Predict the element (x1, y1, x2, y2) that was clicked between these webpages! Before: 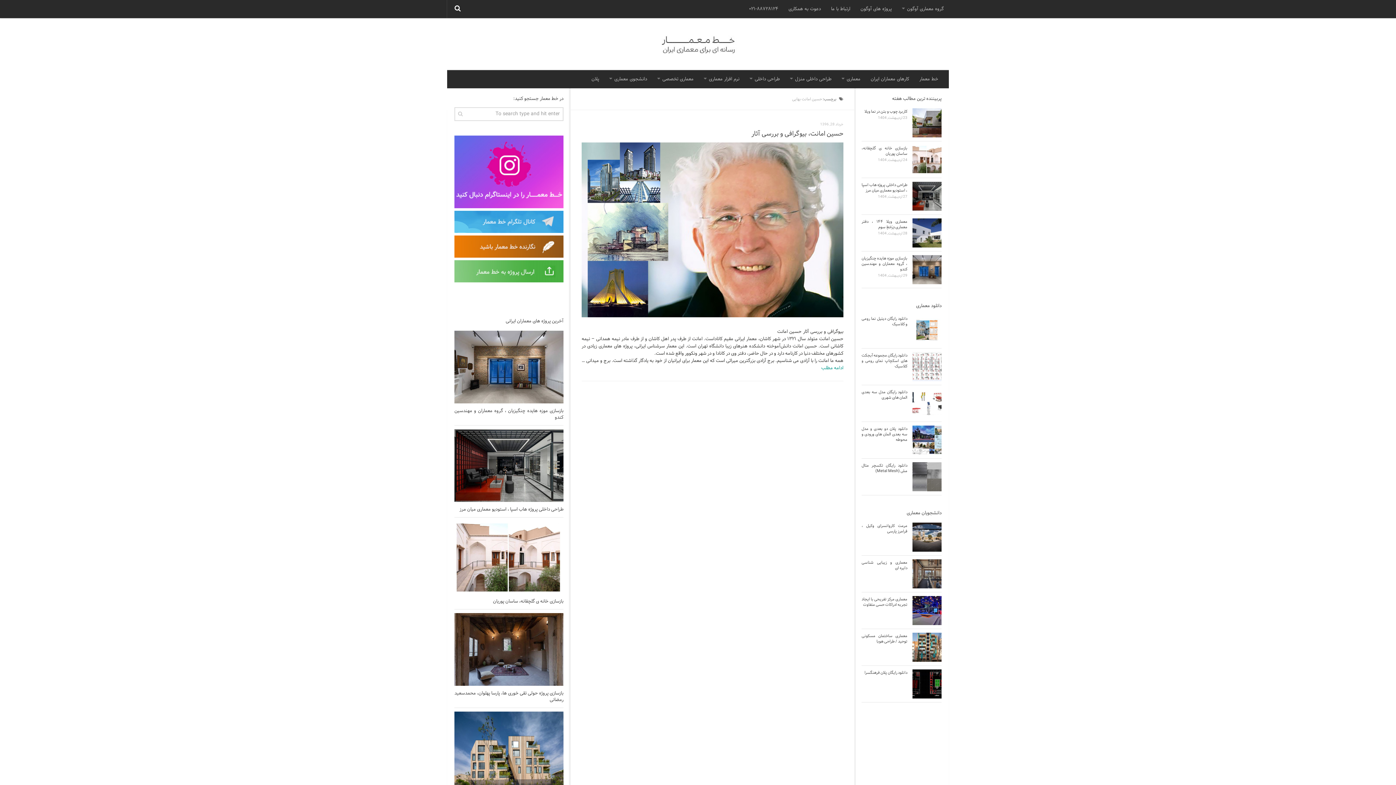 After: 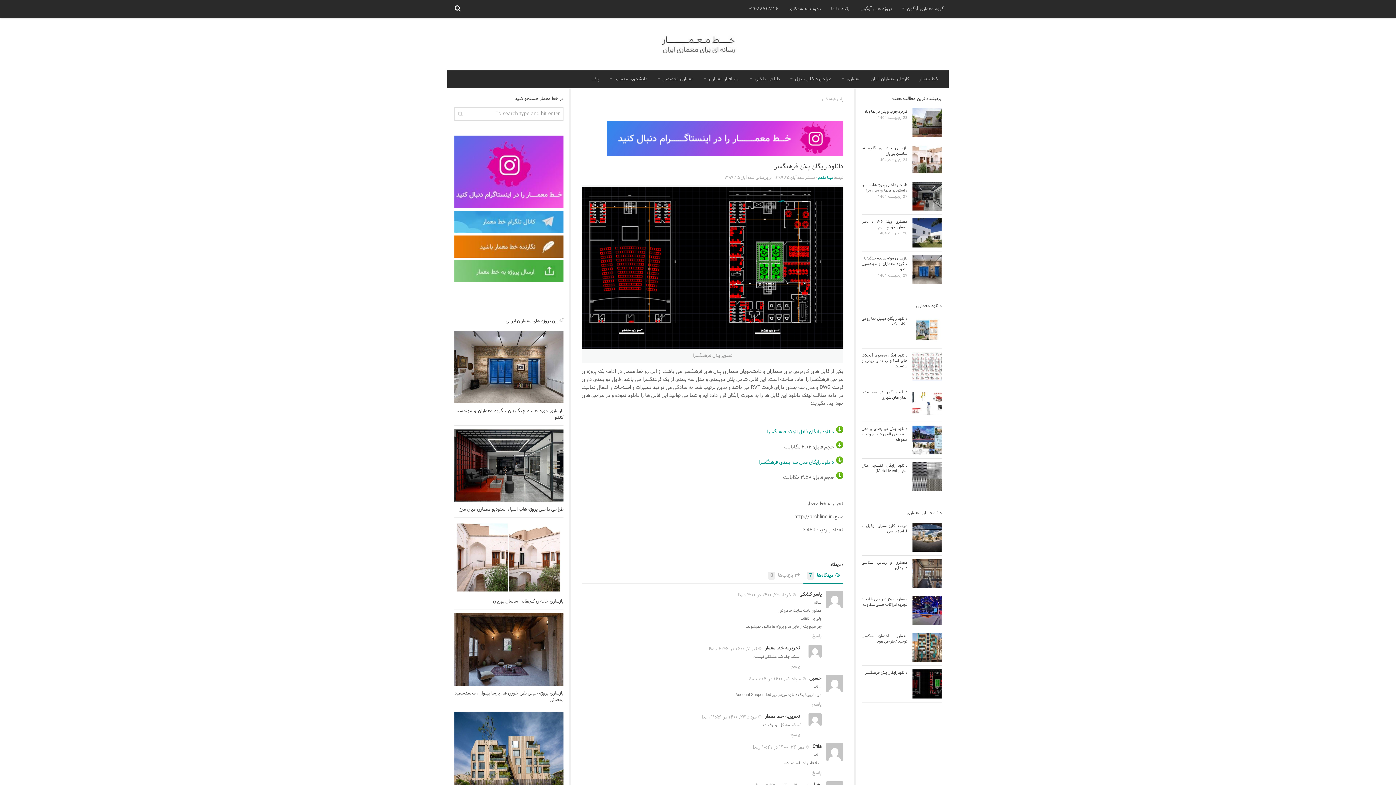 Action: bbox: (864, 669, 907, 676) label: دانلود رایگان پلان فرهنگسرا